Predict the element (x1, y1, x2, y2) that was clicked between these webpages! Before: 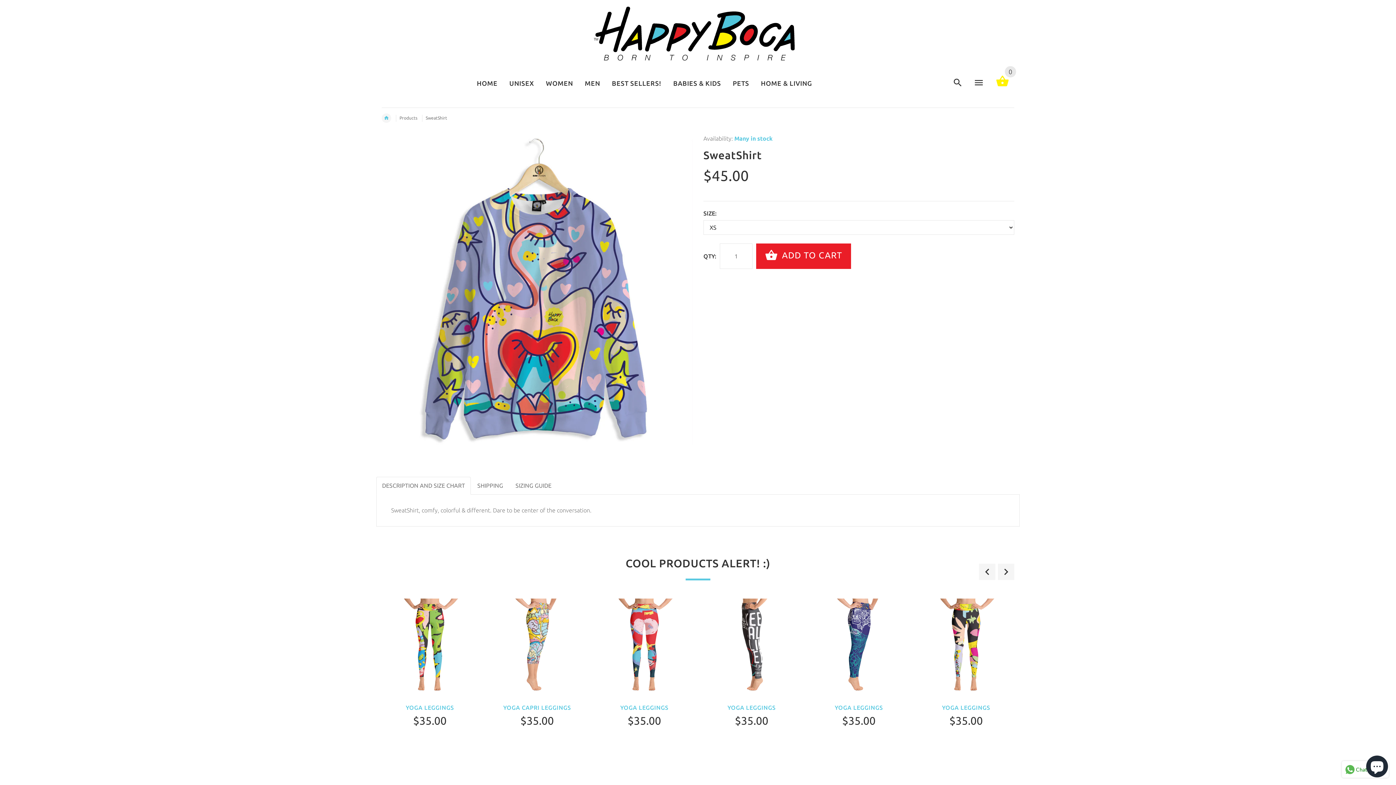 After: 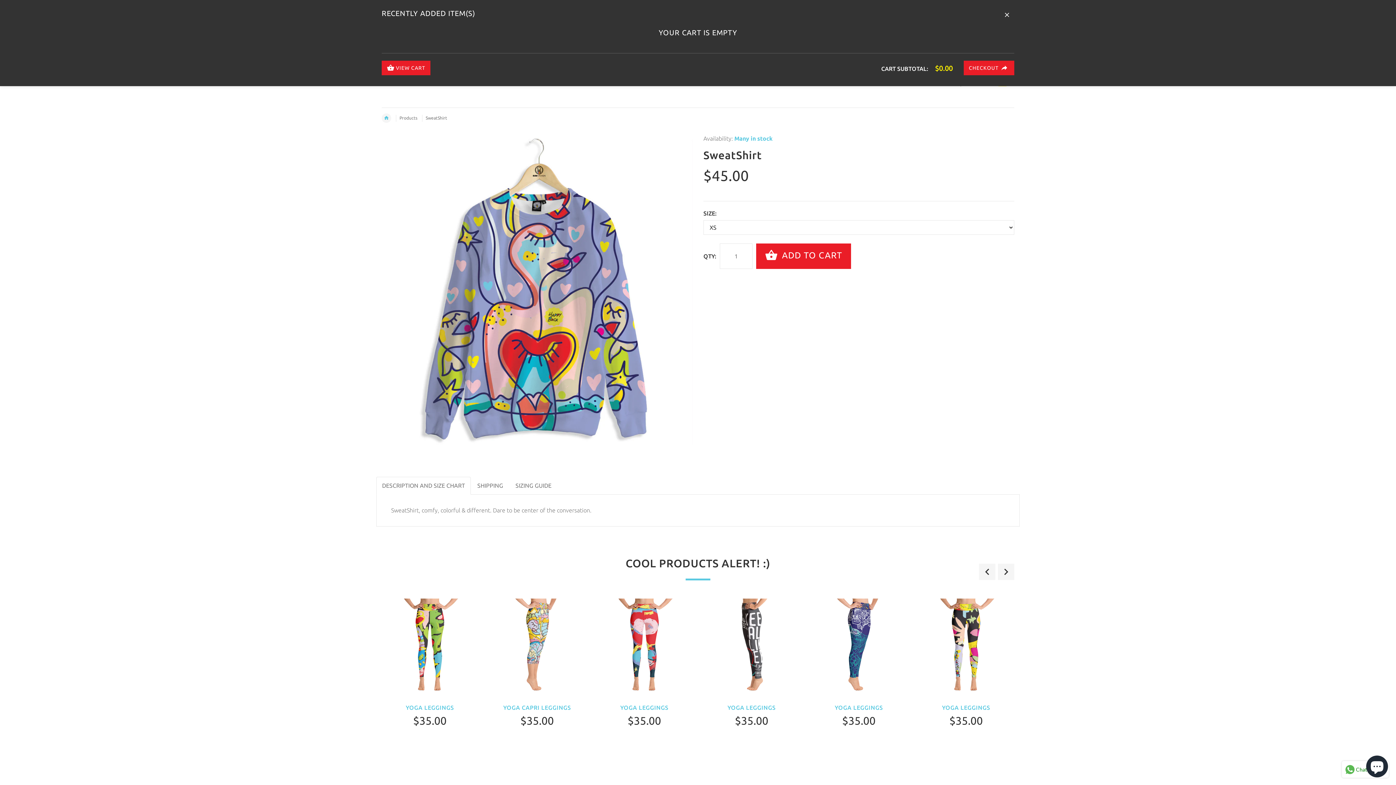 Action: bbox: (996, 82, 1009, 89) label: 0